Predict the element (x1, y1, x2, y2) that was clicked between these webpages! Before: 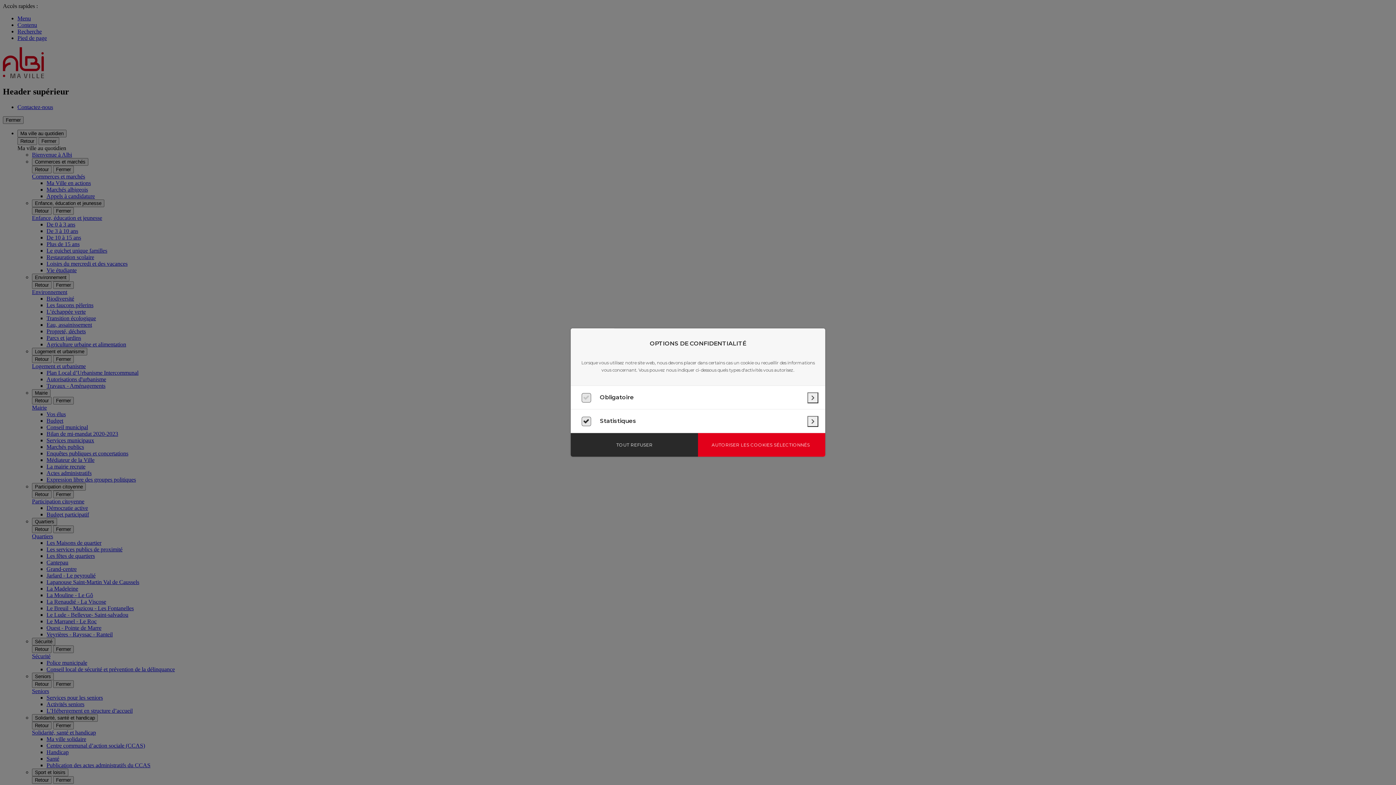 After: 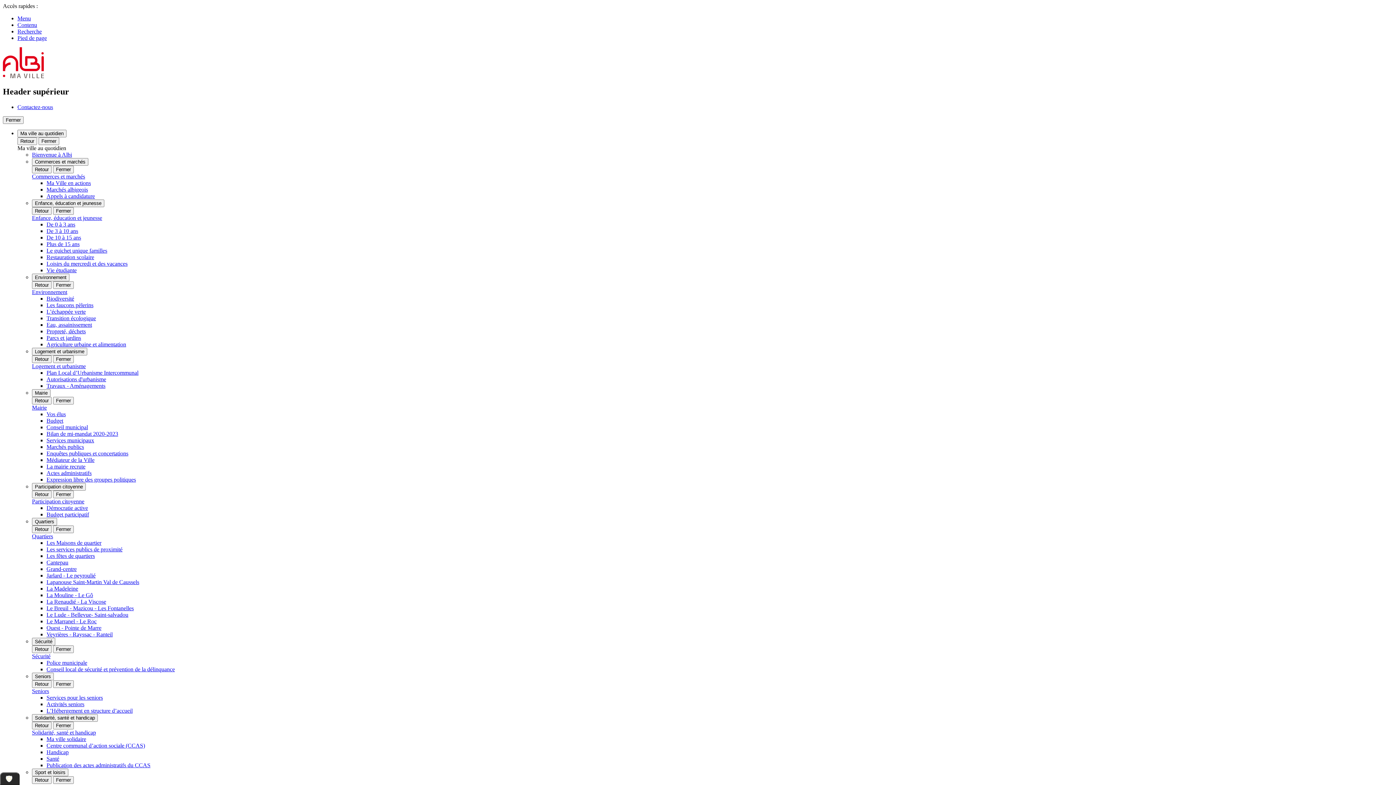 Action: bbox: (698, 433, 825, 456) label: AUTORISER LES COOKIES SÉLECTIONNÉS